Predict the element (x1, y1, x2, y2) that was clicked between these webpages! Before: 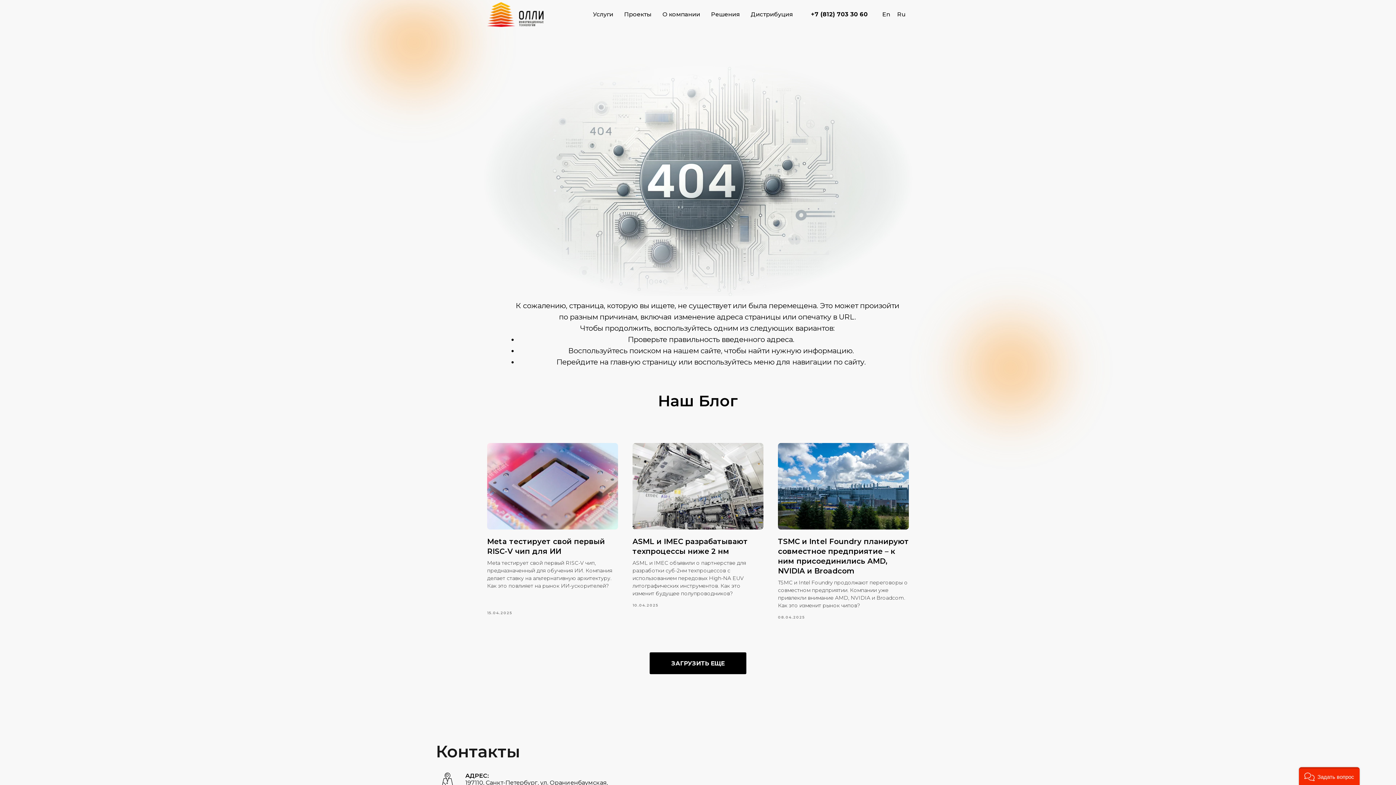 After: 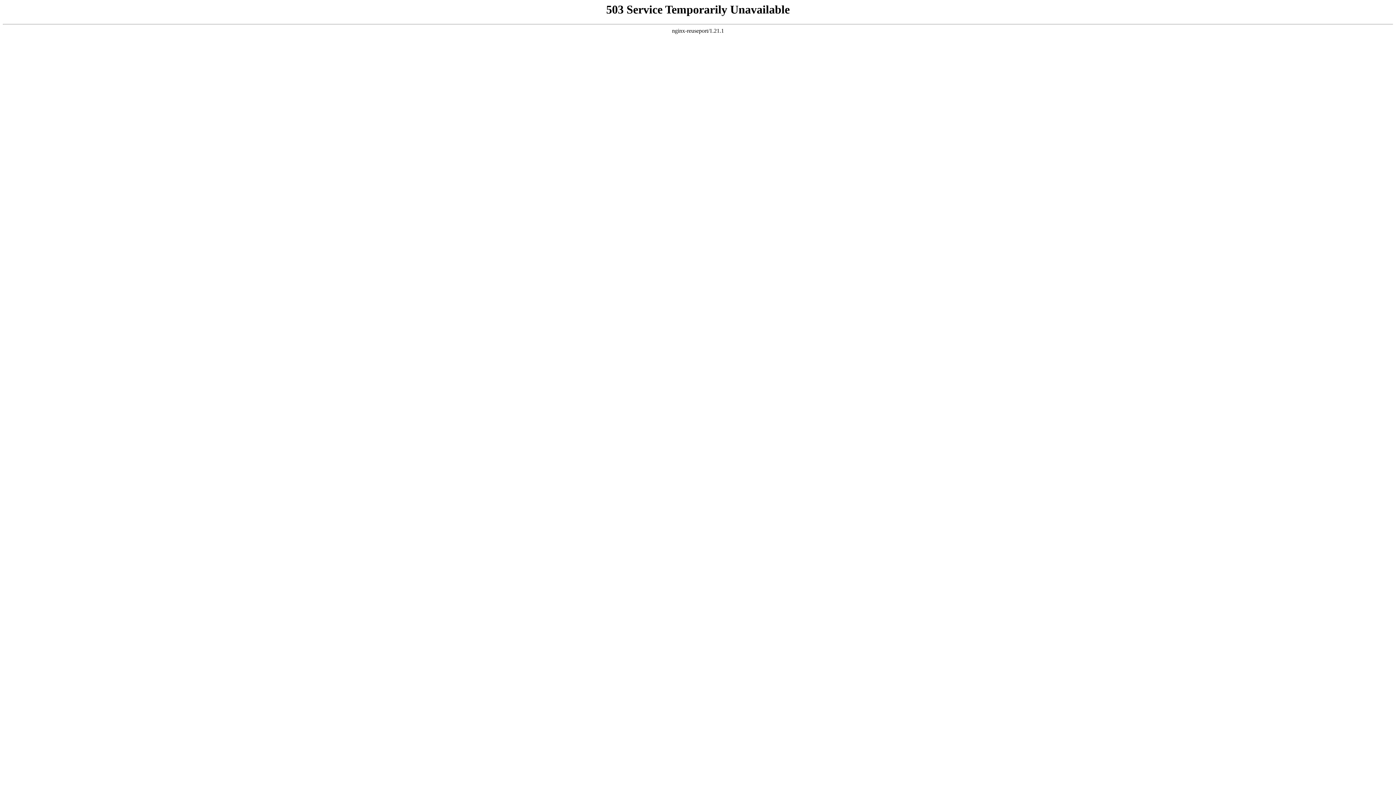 Action: bbox: (750, 10, 793, 17) label: Дистрибуция